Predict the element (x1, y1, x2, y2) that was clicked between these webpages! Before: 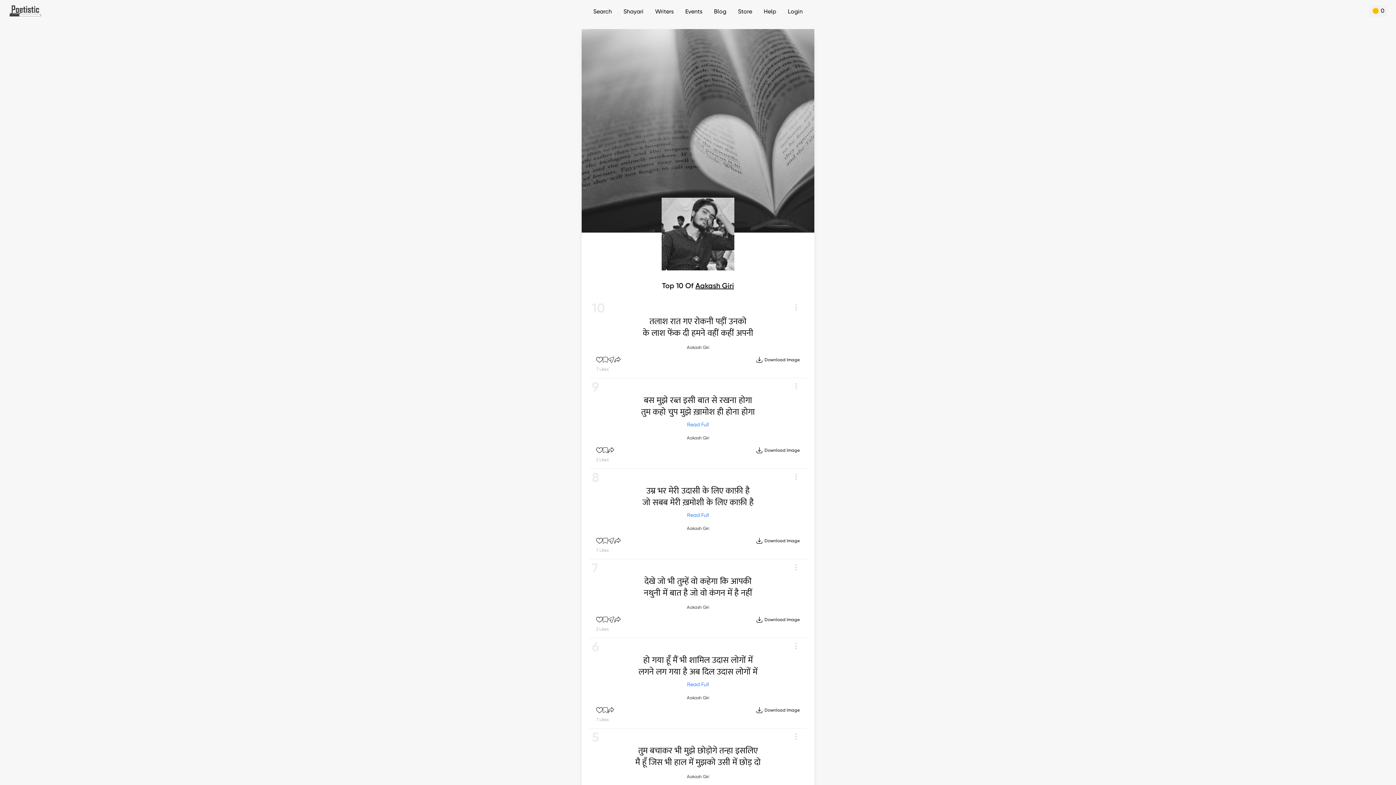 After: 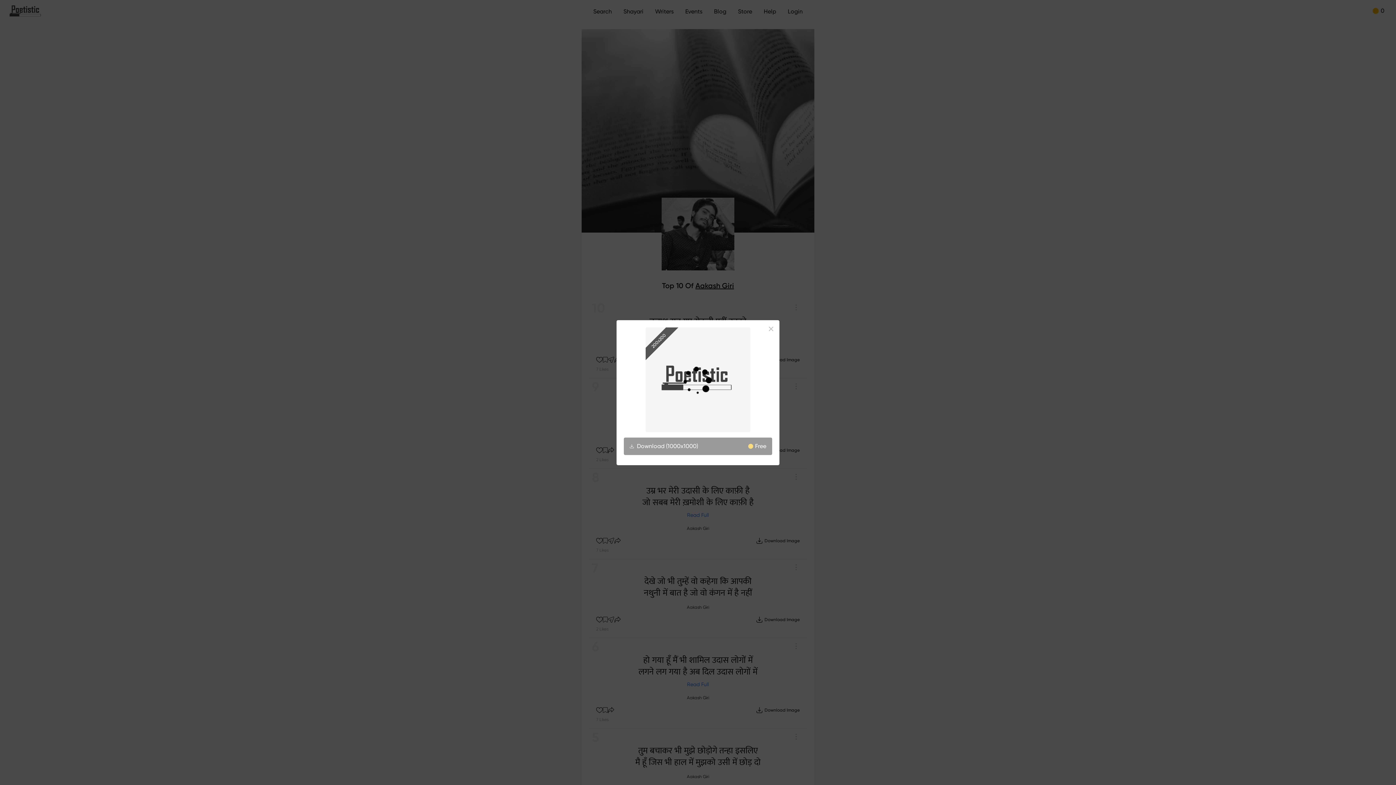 Action: bbox: (756, 356, 800, 363) label: Download Image